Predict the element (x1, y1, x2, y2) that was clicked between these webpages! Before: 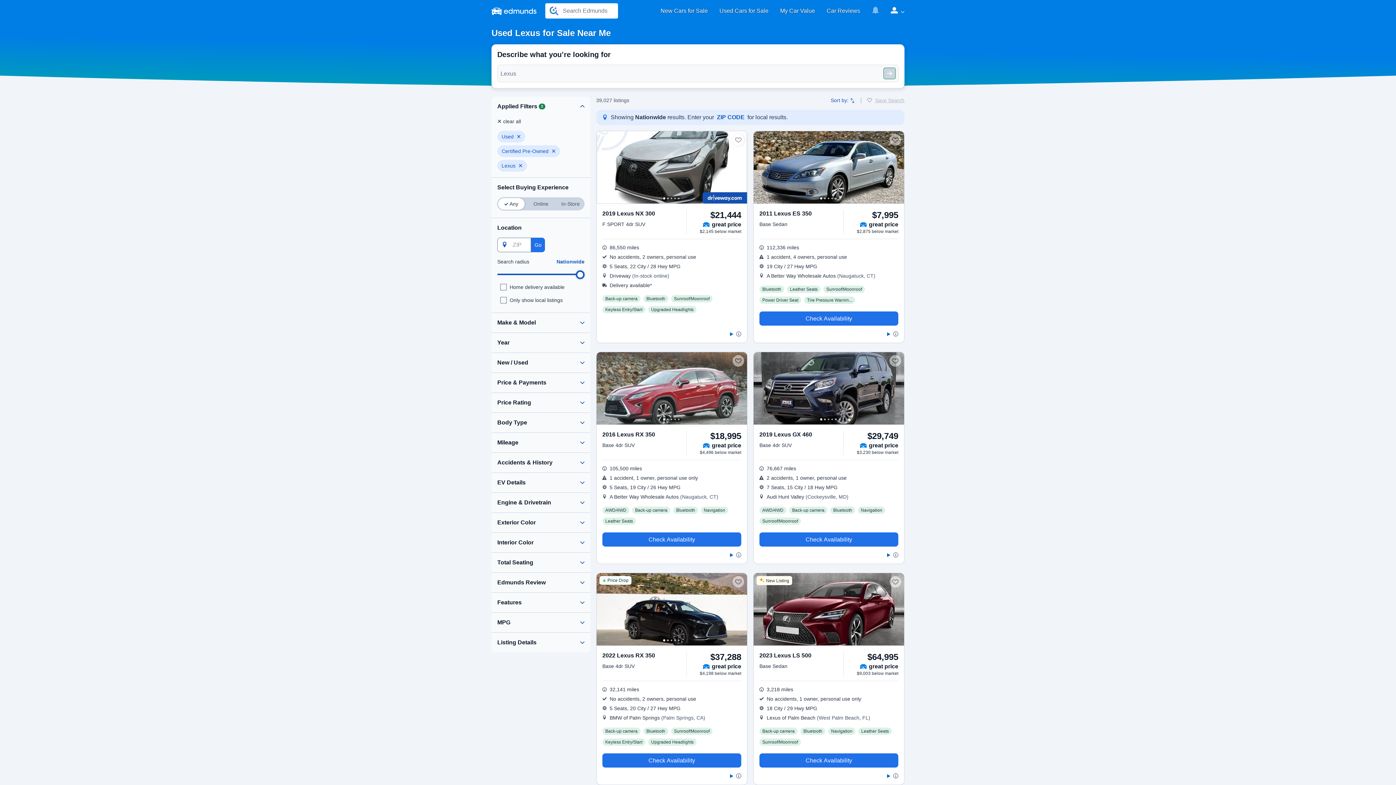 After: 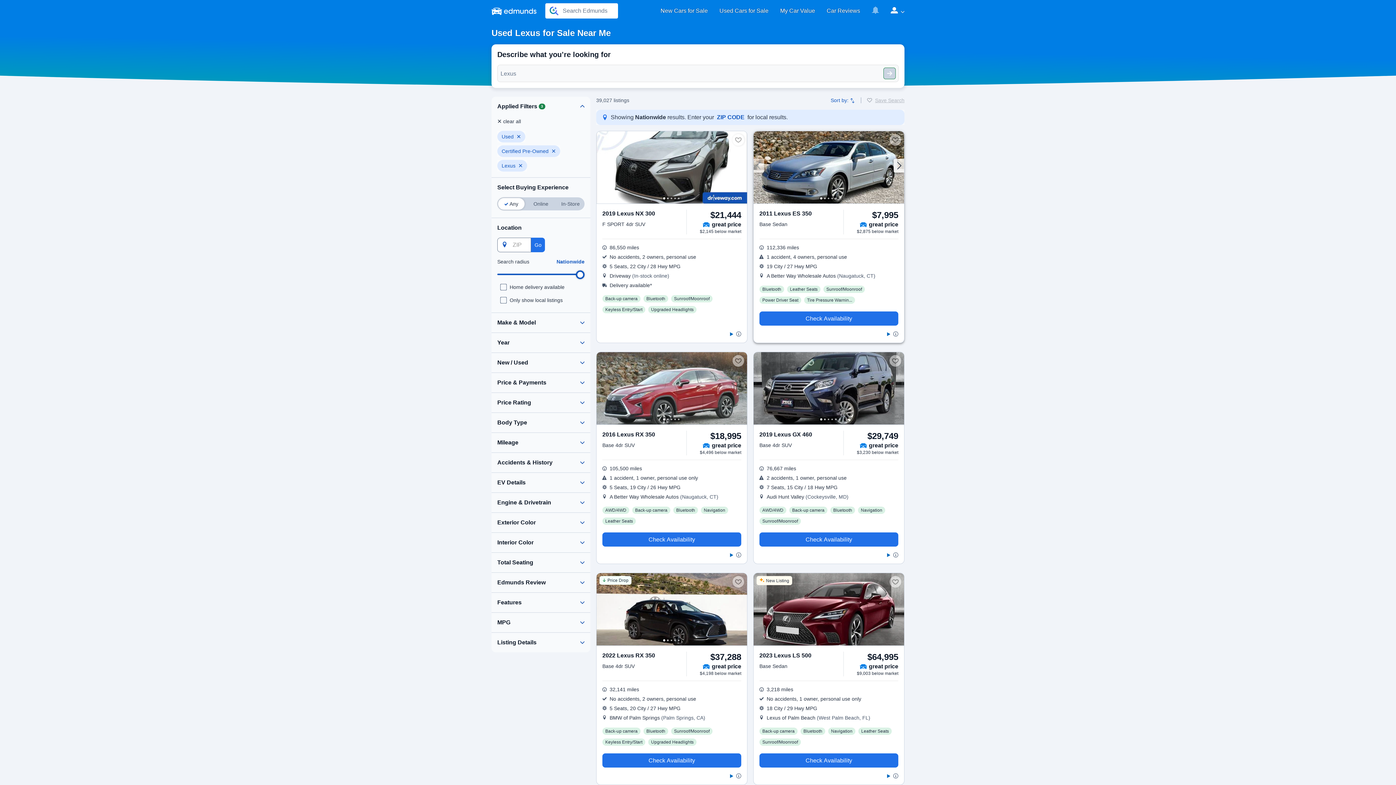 Action: bbox: (753, 131, 904, 204)